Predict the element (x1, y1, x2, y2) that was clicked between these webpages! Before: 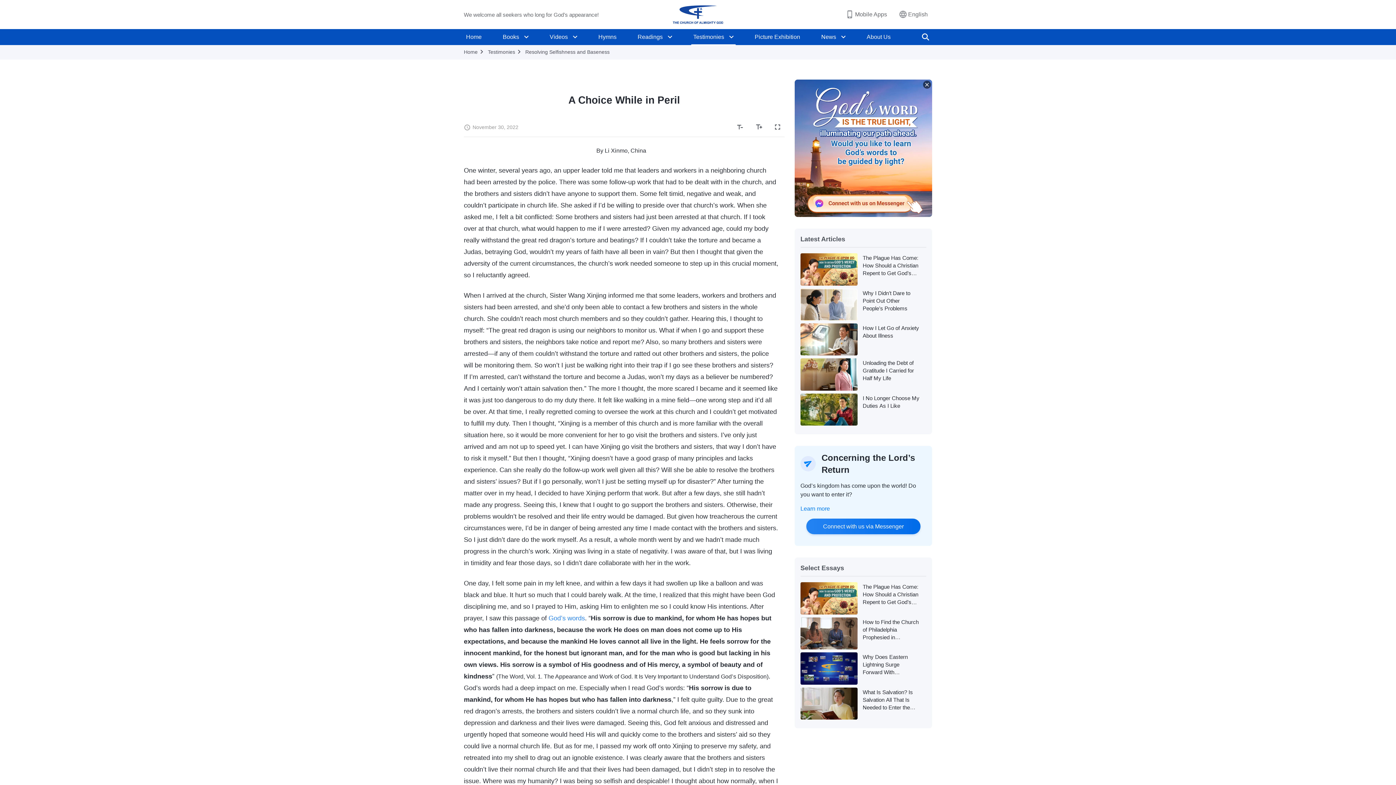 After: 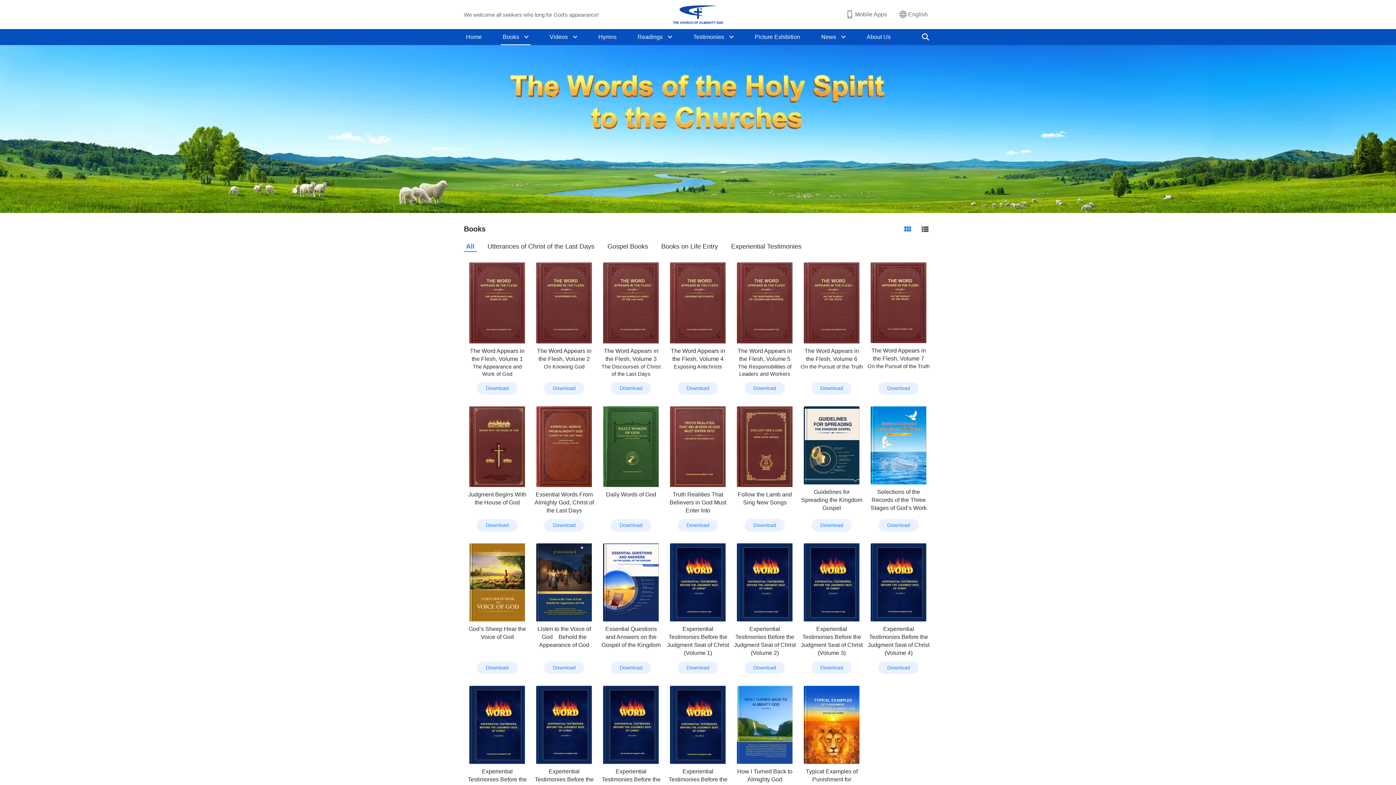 Action: bbox: (500, 29, 521, 45) label: Books